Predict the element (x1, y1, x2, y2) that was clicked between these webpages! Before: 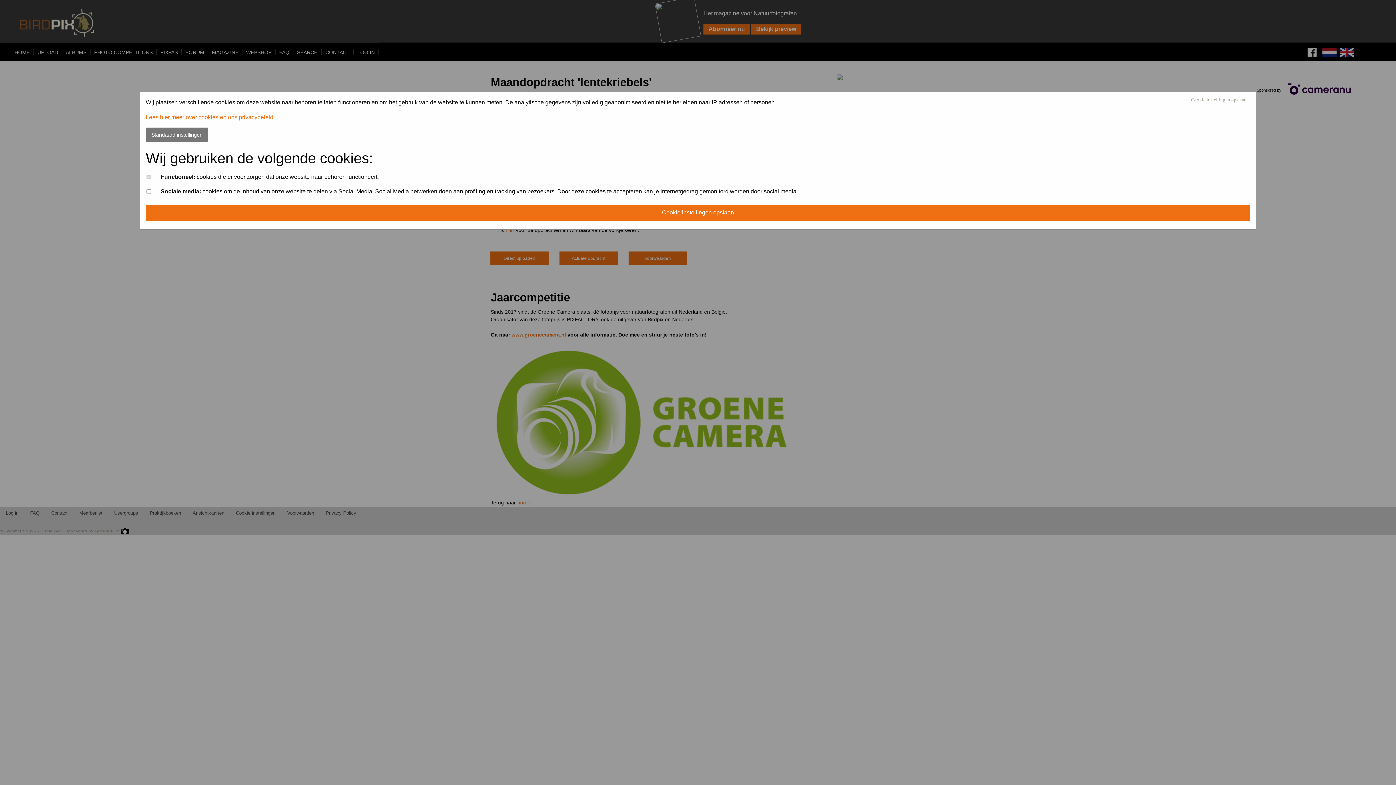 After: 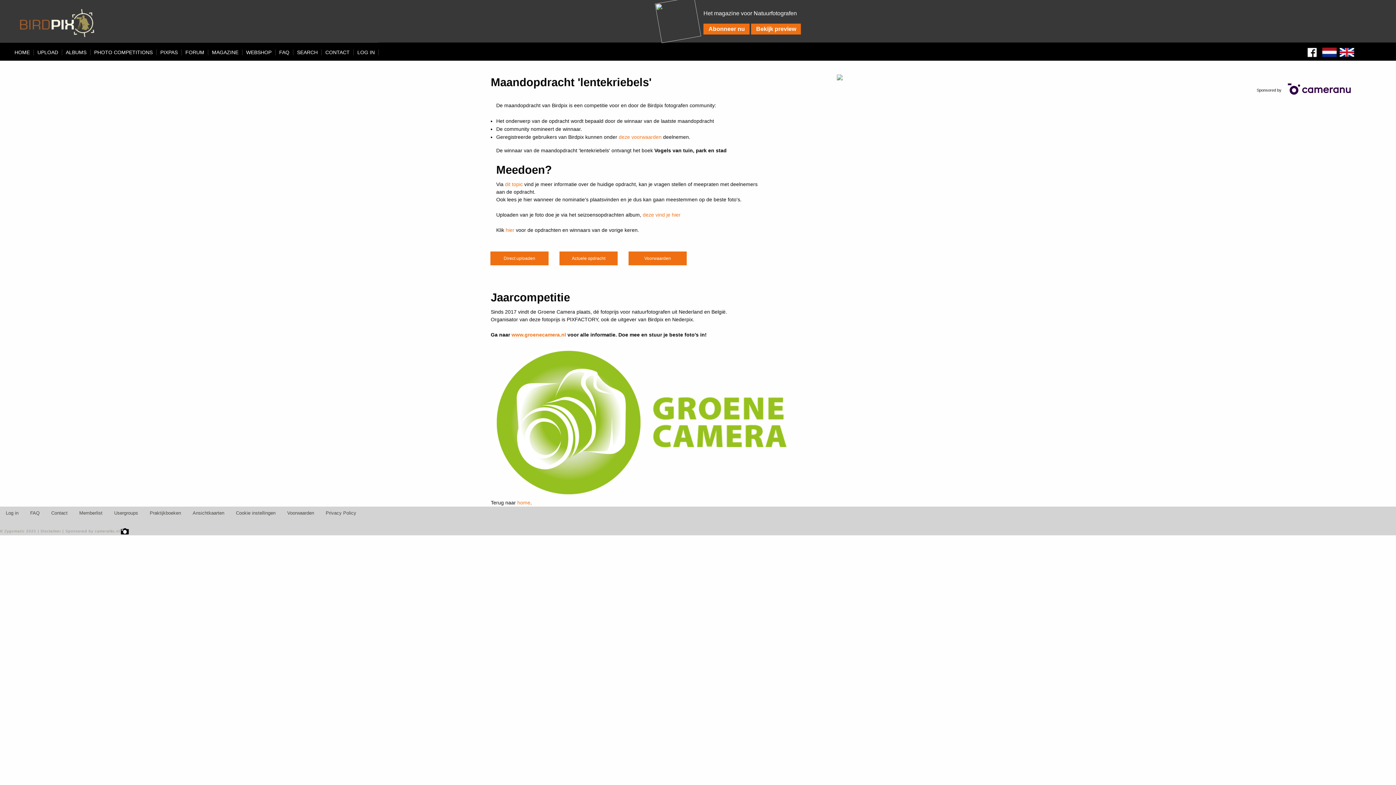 Action: label: Cookie instellingen opslaan bbox: (145, 204, 1250, 220)